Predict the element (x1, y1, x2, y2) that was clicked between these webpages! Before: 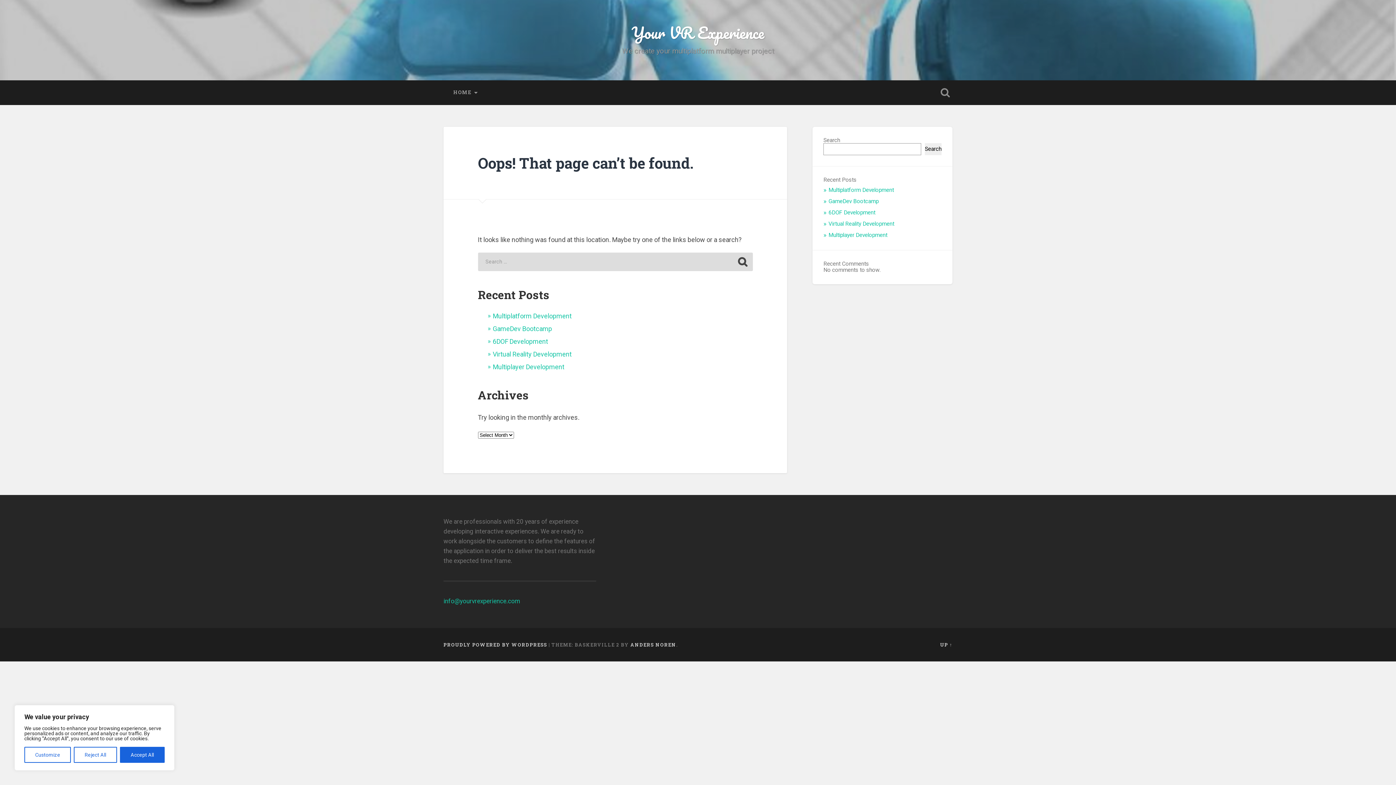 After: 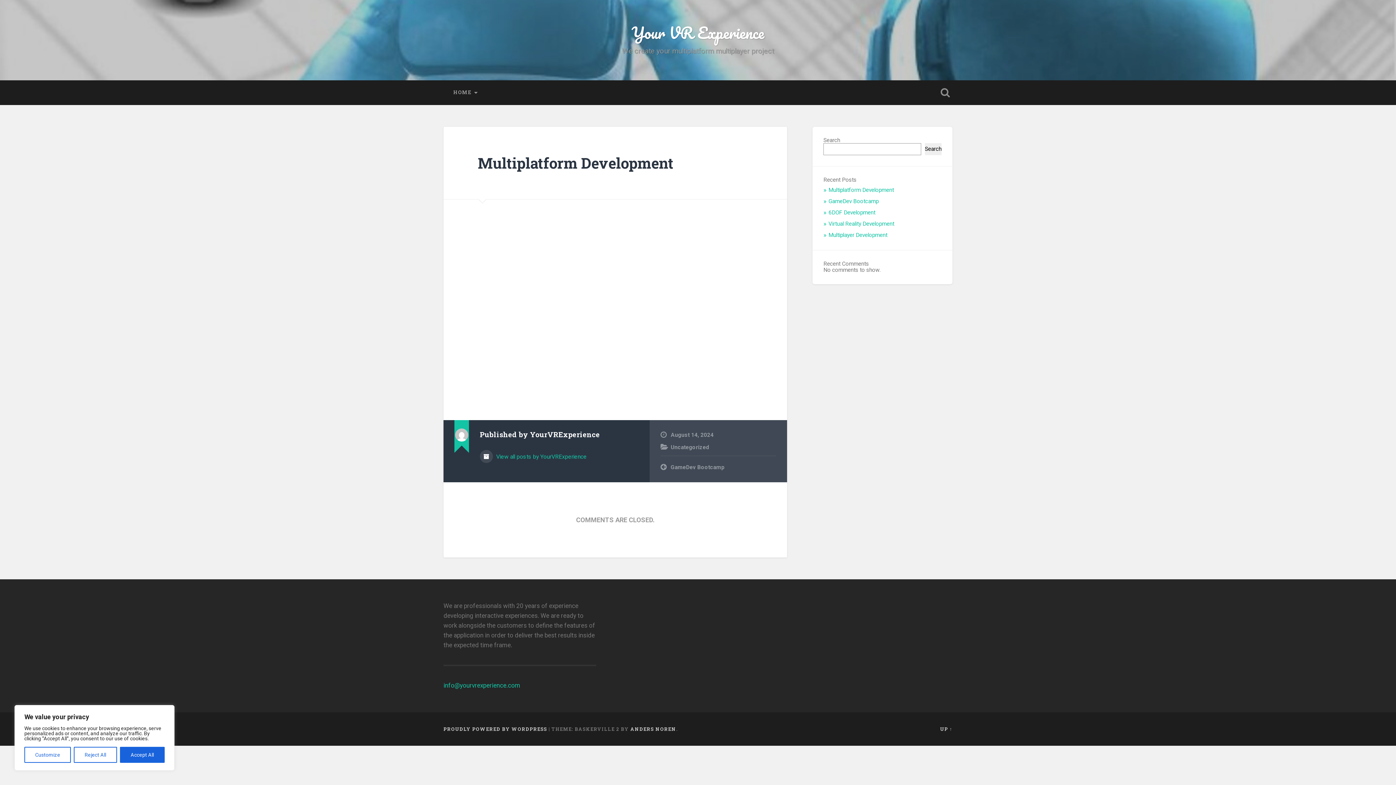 Action: label: Multiplatform Development bbox: (492, 312, 571, 320)